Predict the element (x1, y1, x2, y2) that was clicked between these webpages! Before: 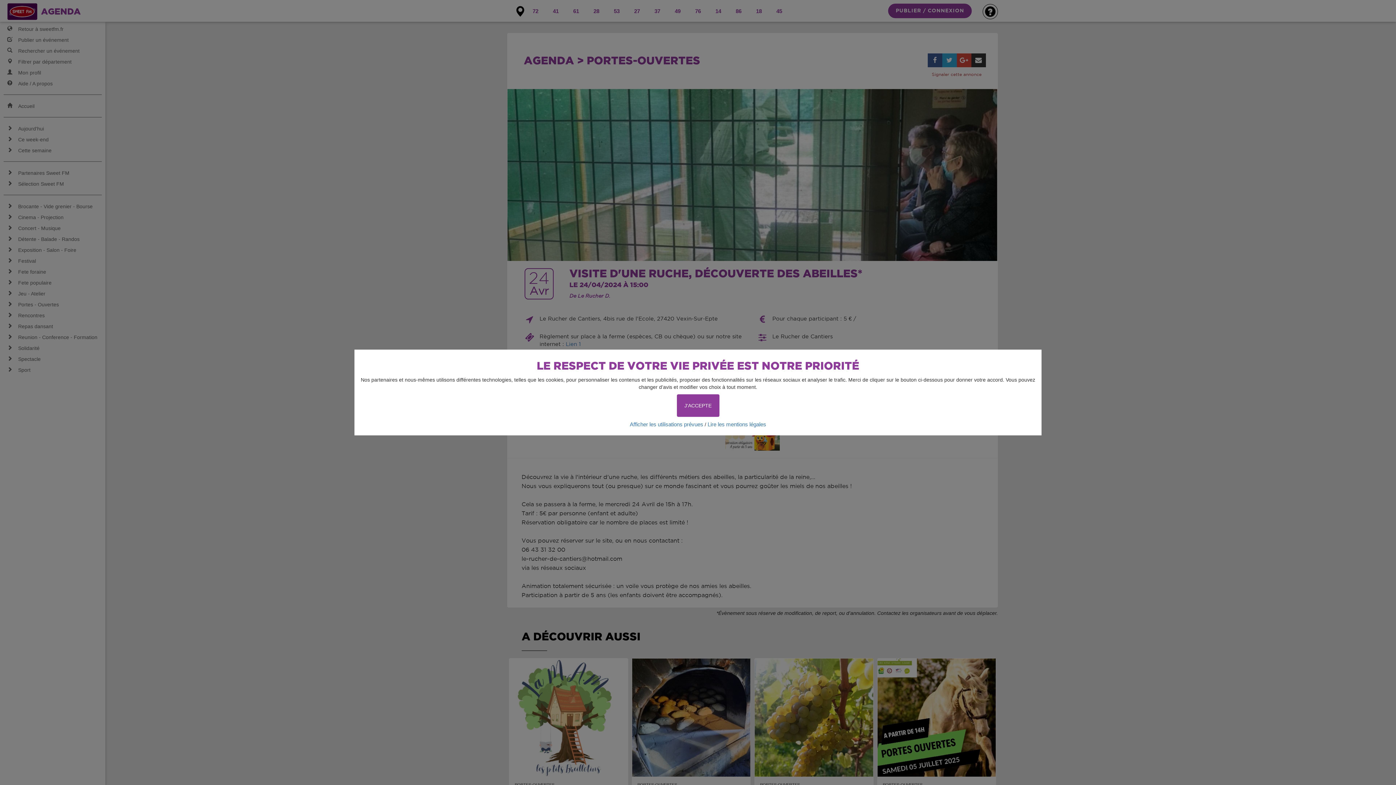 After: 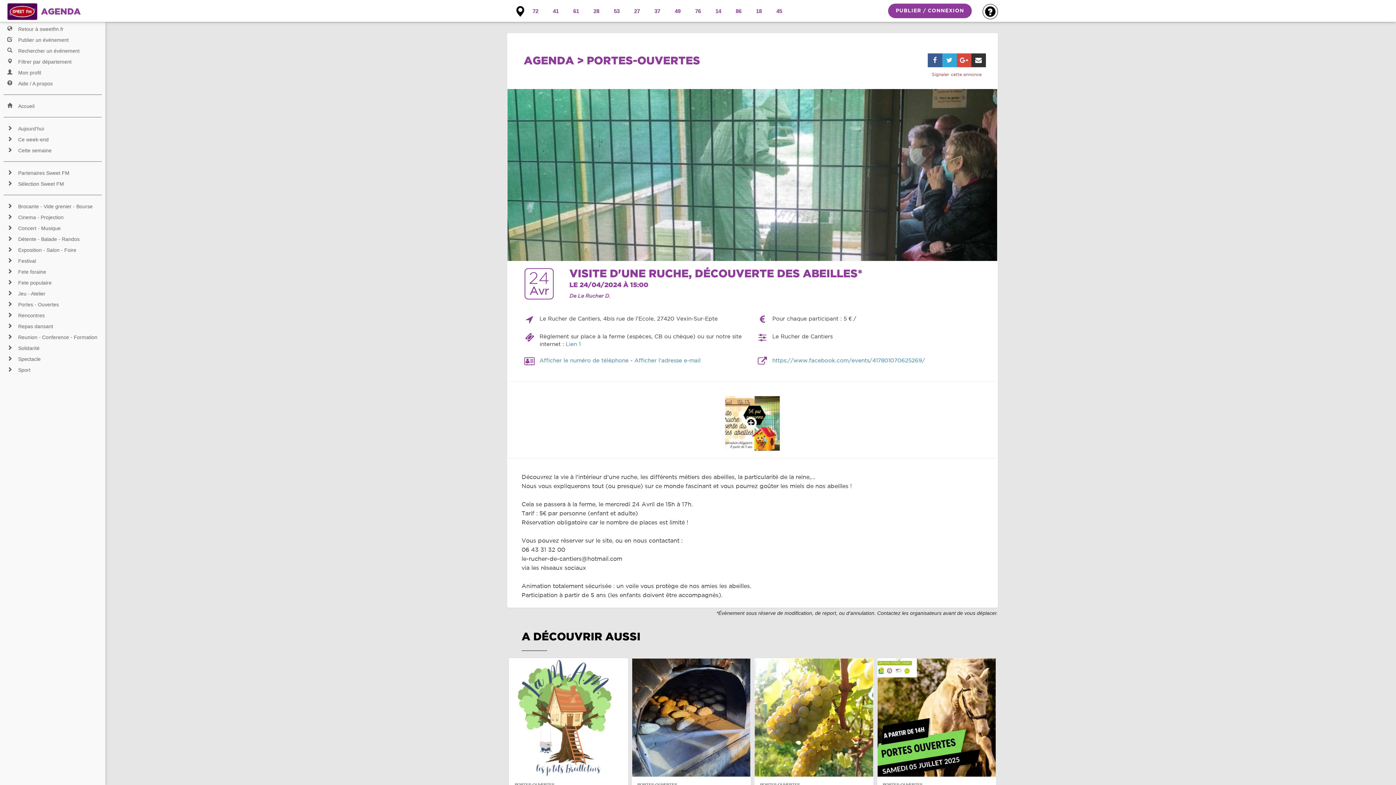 Action: label: J'ACCEPTE bbox: (676, 394, 719, 417)